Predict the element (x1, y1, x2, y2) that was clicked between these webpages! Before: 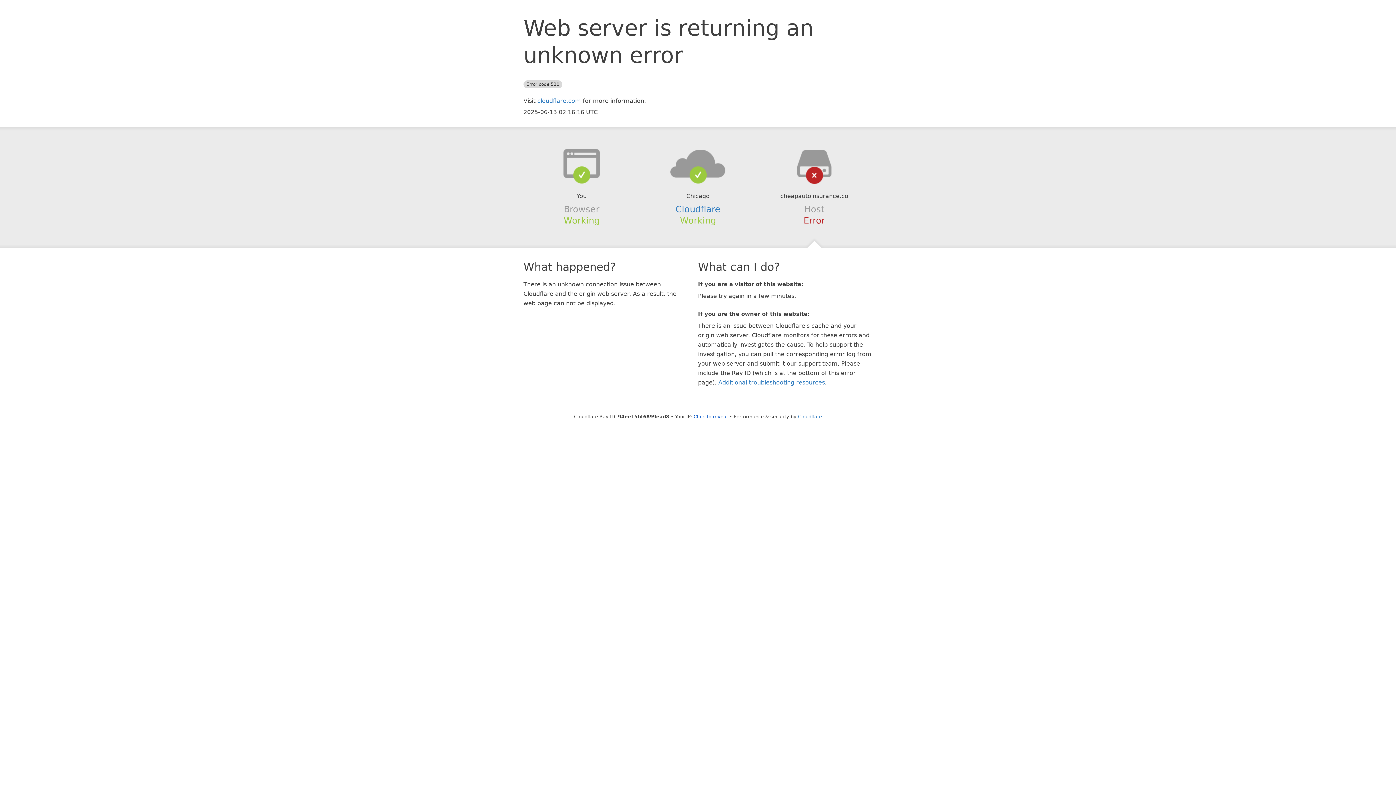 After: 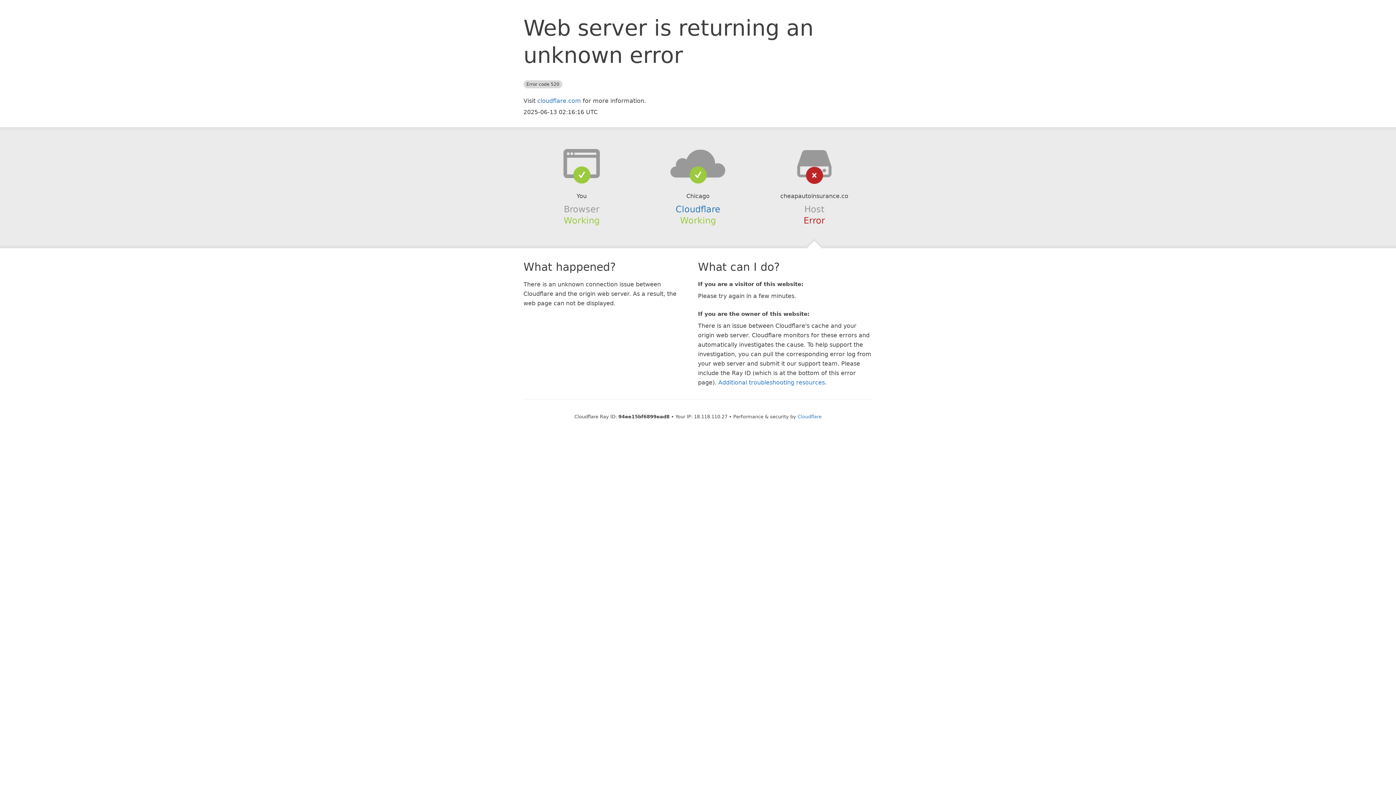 Action: bbox: (693, 414, 728, 419) label: Click to reveal